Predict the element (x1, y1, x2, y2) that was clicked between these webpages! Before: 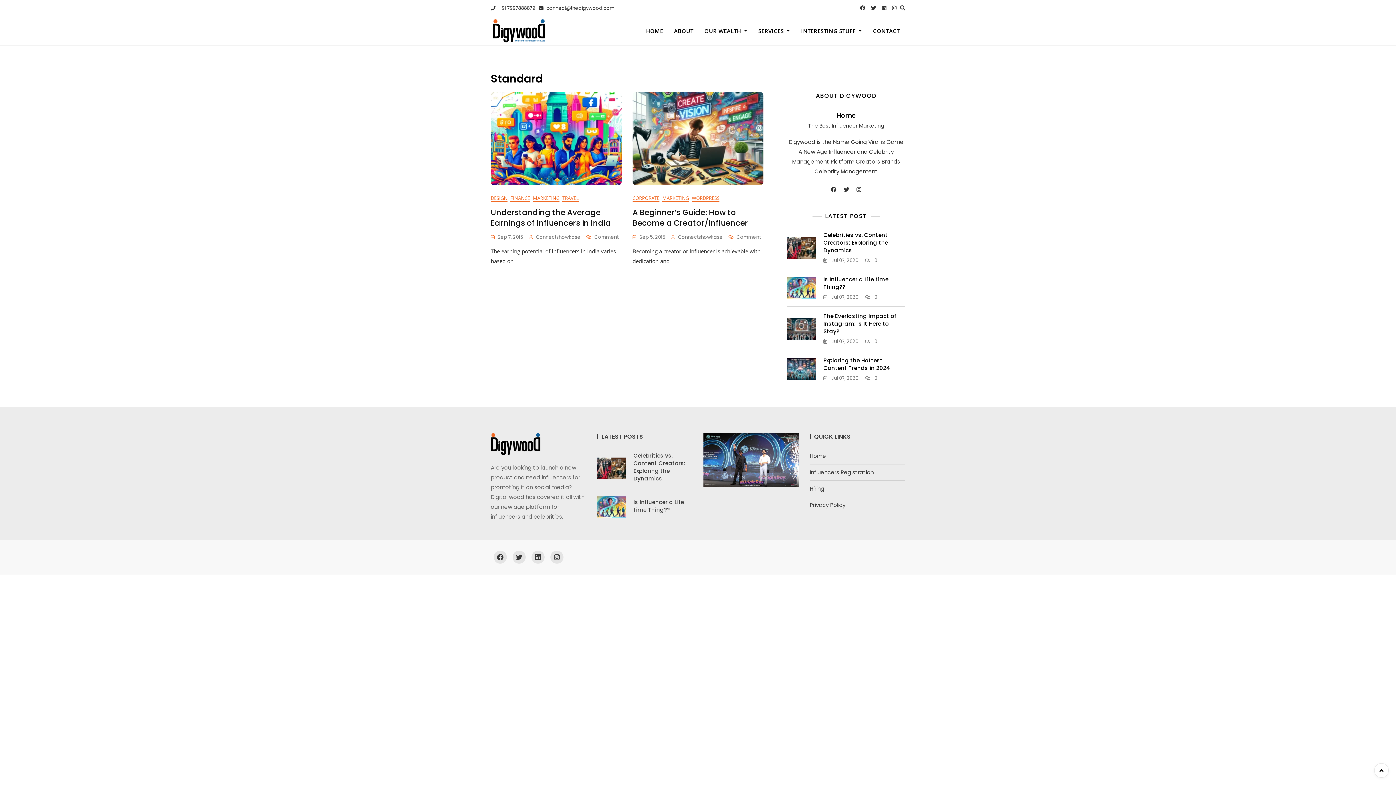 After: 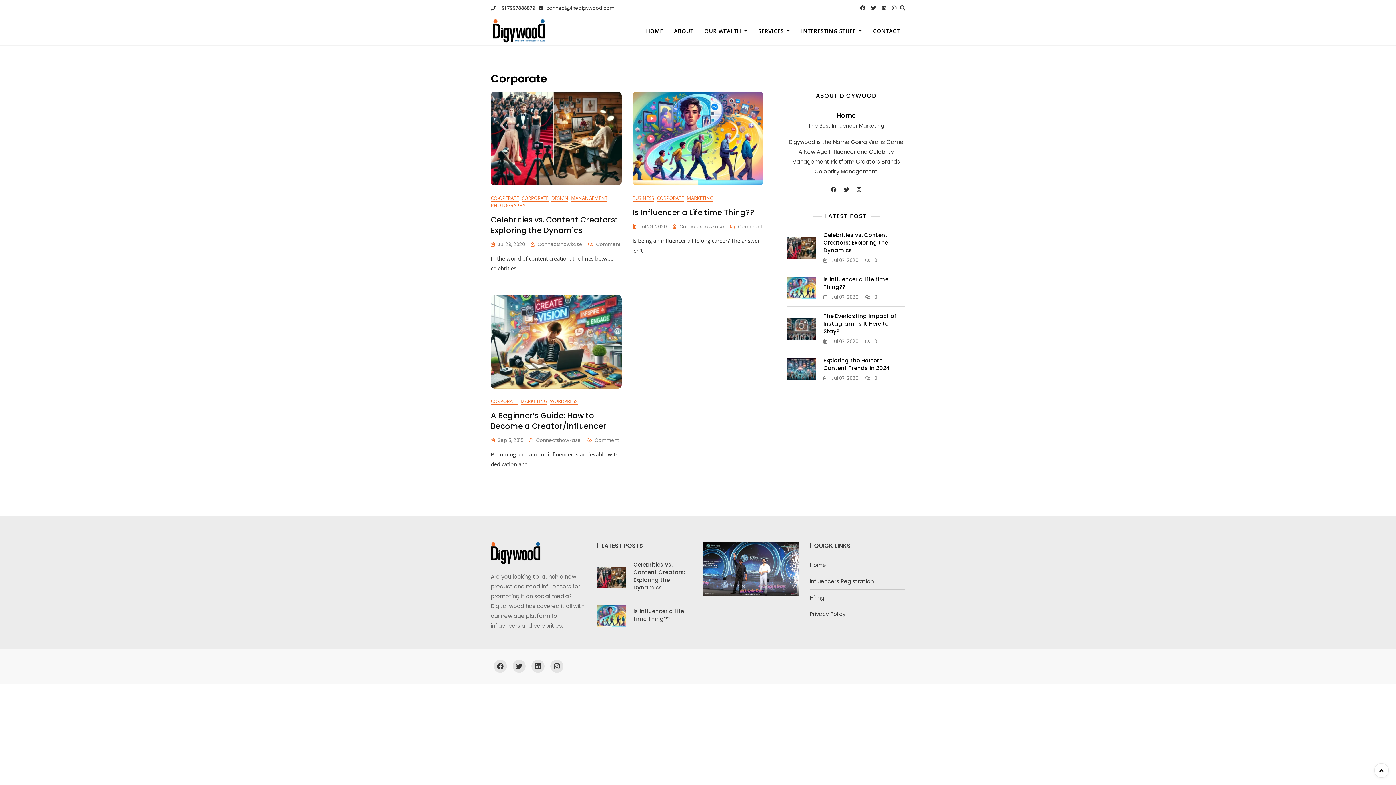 Action: bbox: (632, 194, 659, 201) label: CORPORATE